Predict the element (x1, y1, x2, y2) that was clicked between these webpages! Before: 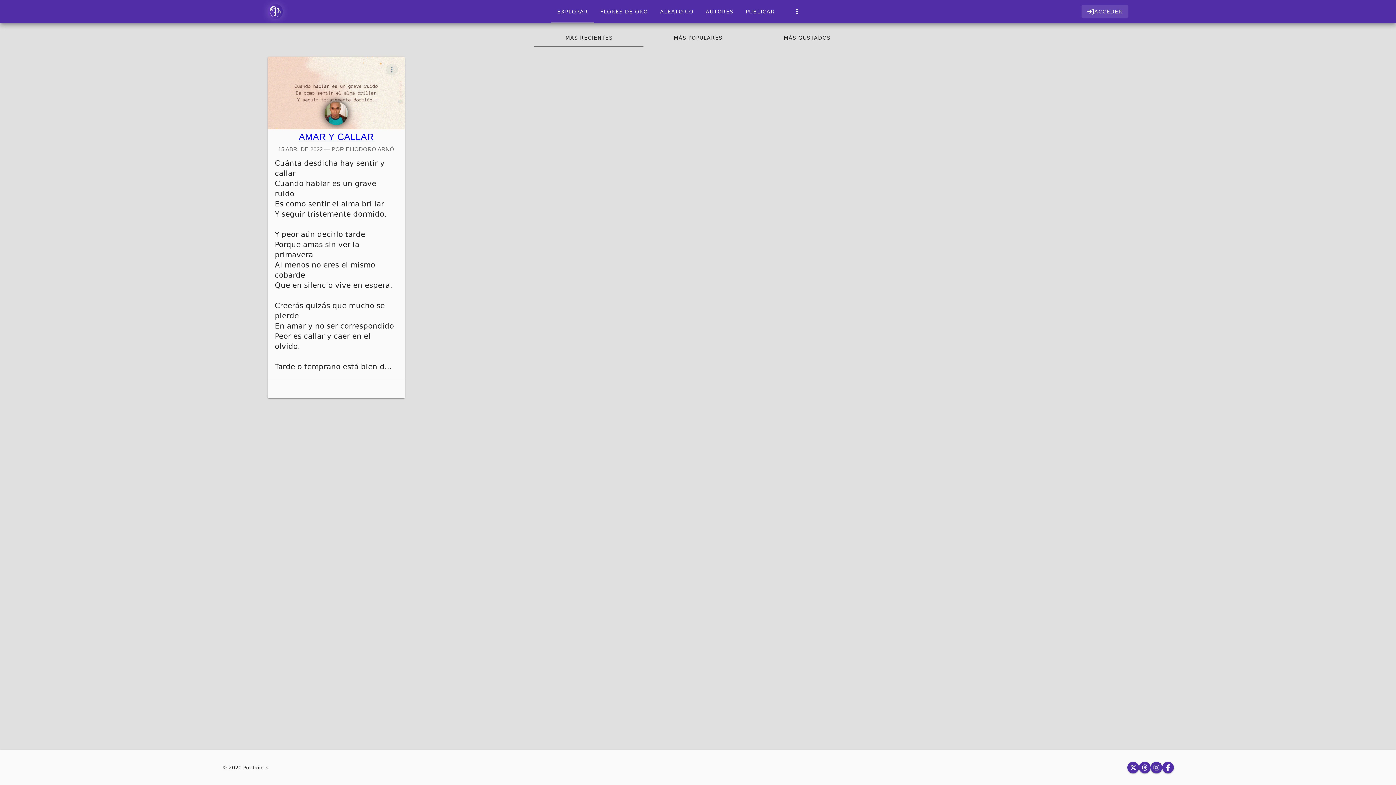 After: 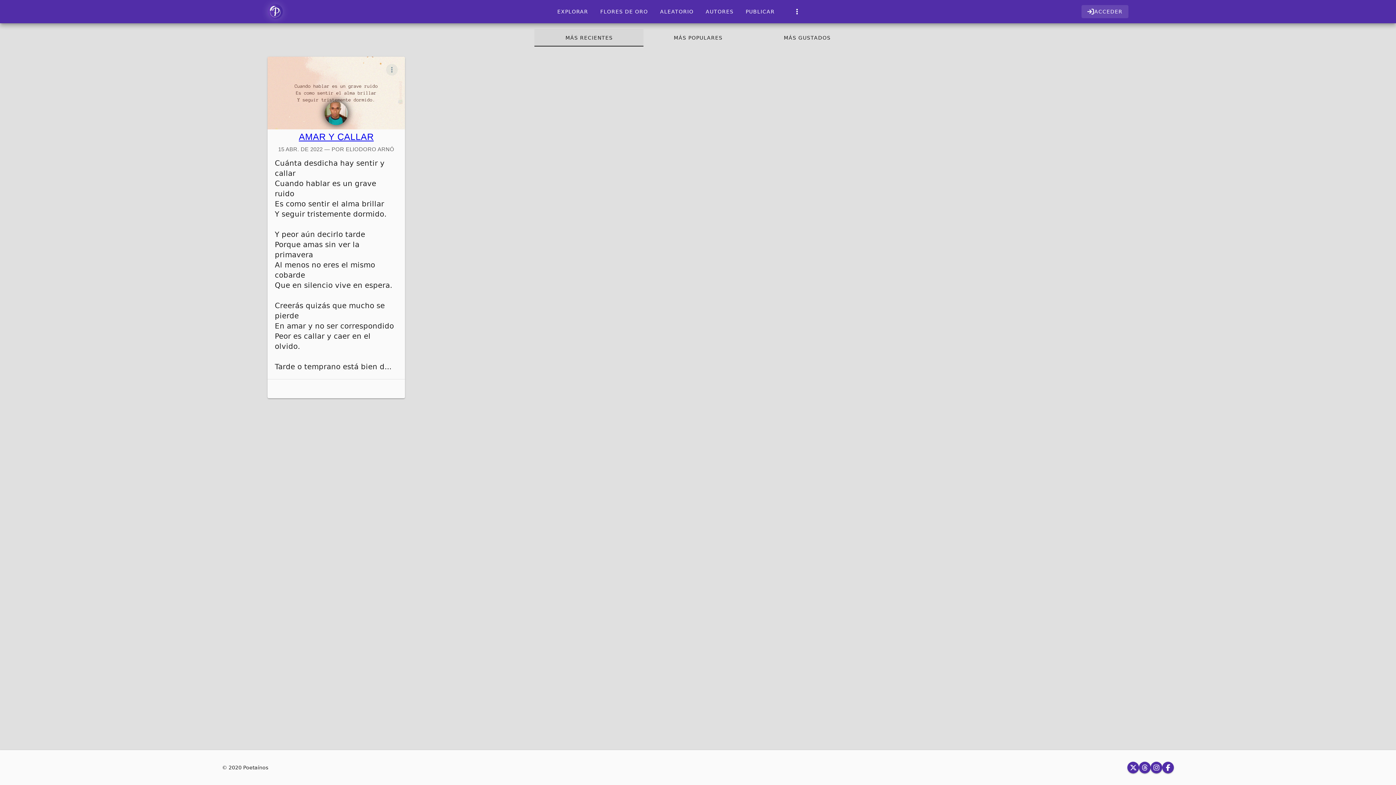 Action: bbox: (534, 29, 643, 46) label: Más recientes